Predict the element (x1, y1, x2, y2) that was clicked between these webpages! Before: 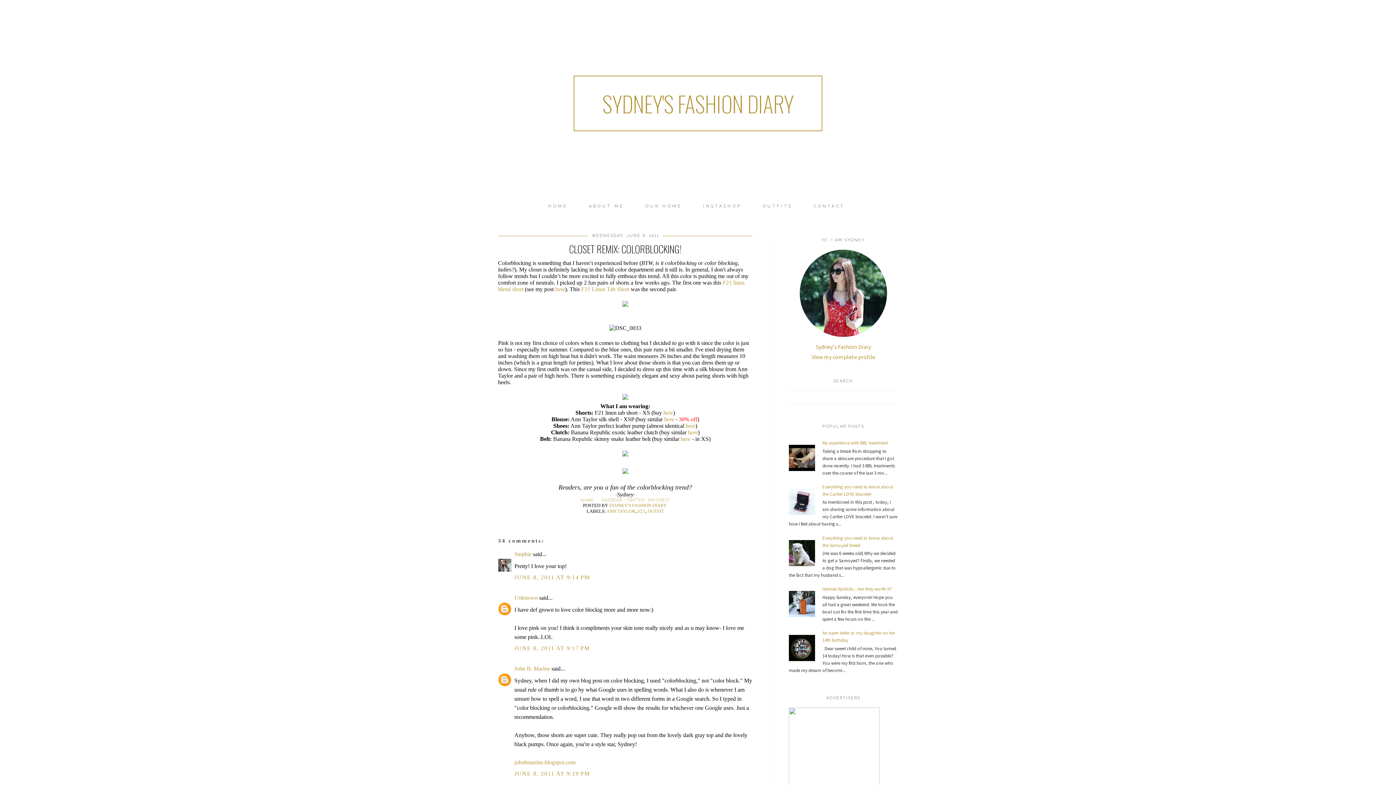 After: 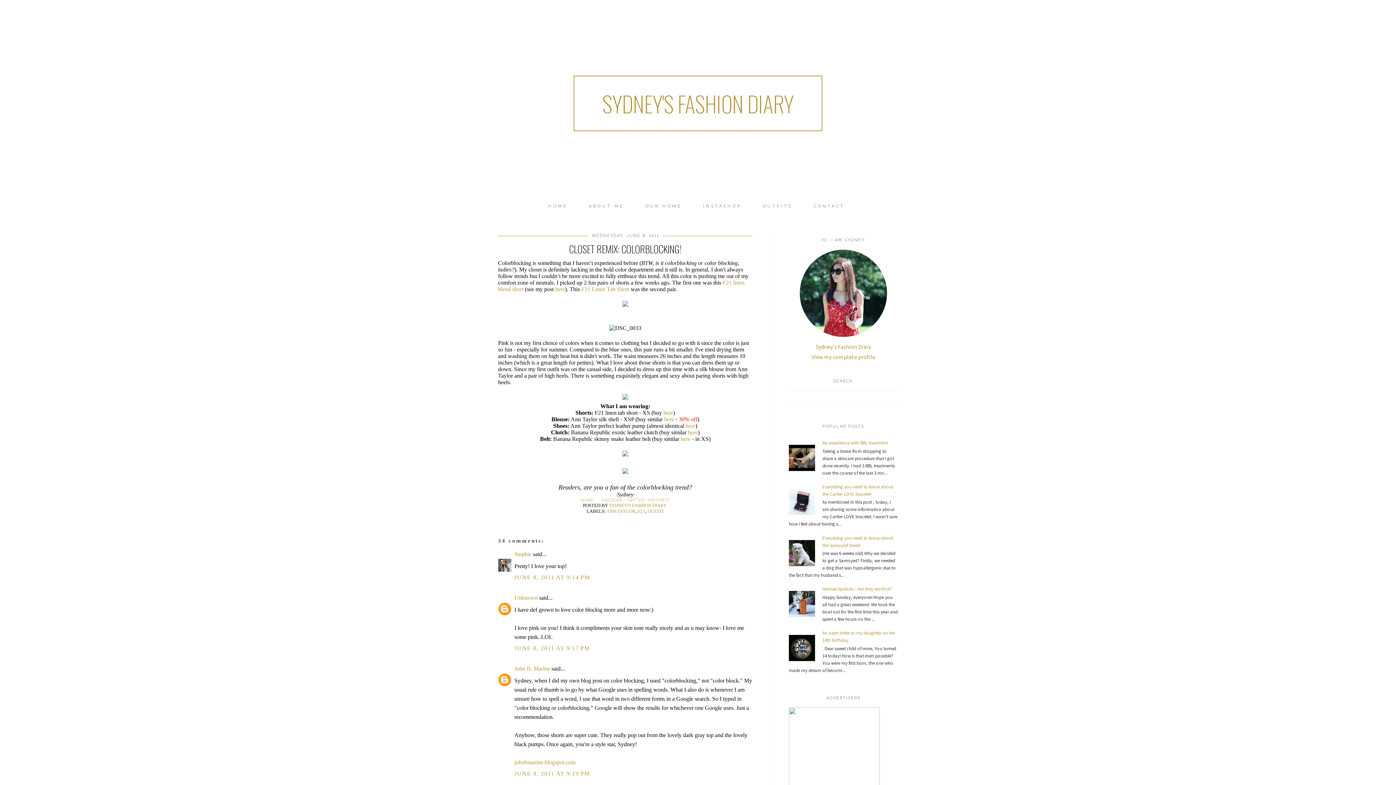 Action: bbox: (789, 510, 820, 516)